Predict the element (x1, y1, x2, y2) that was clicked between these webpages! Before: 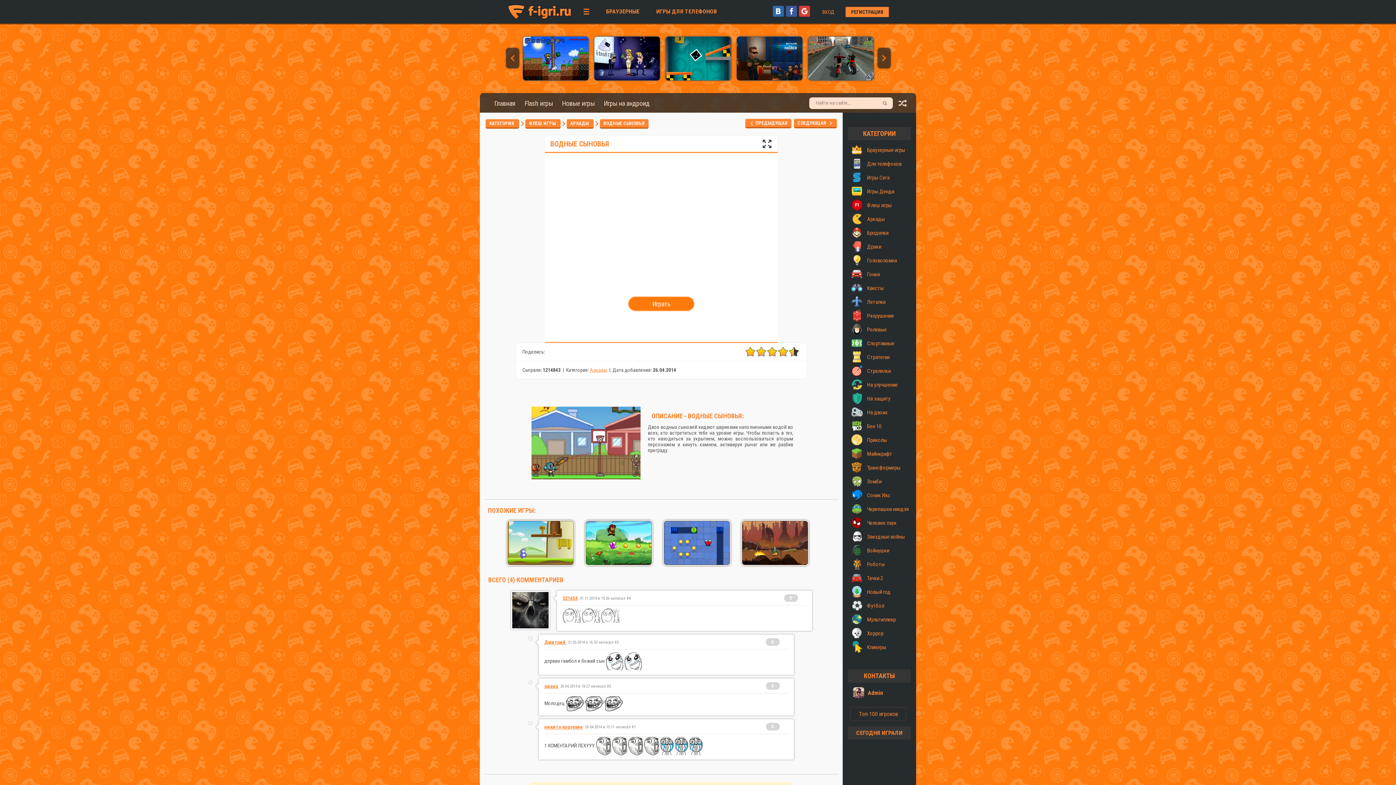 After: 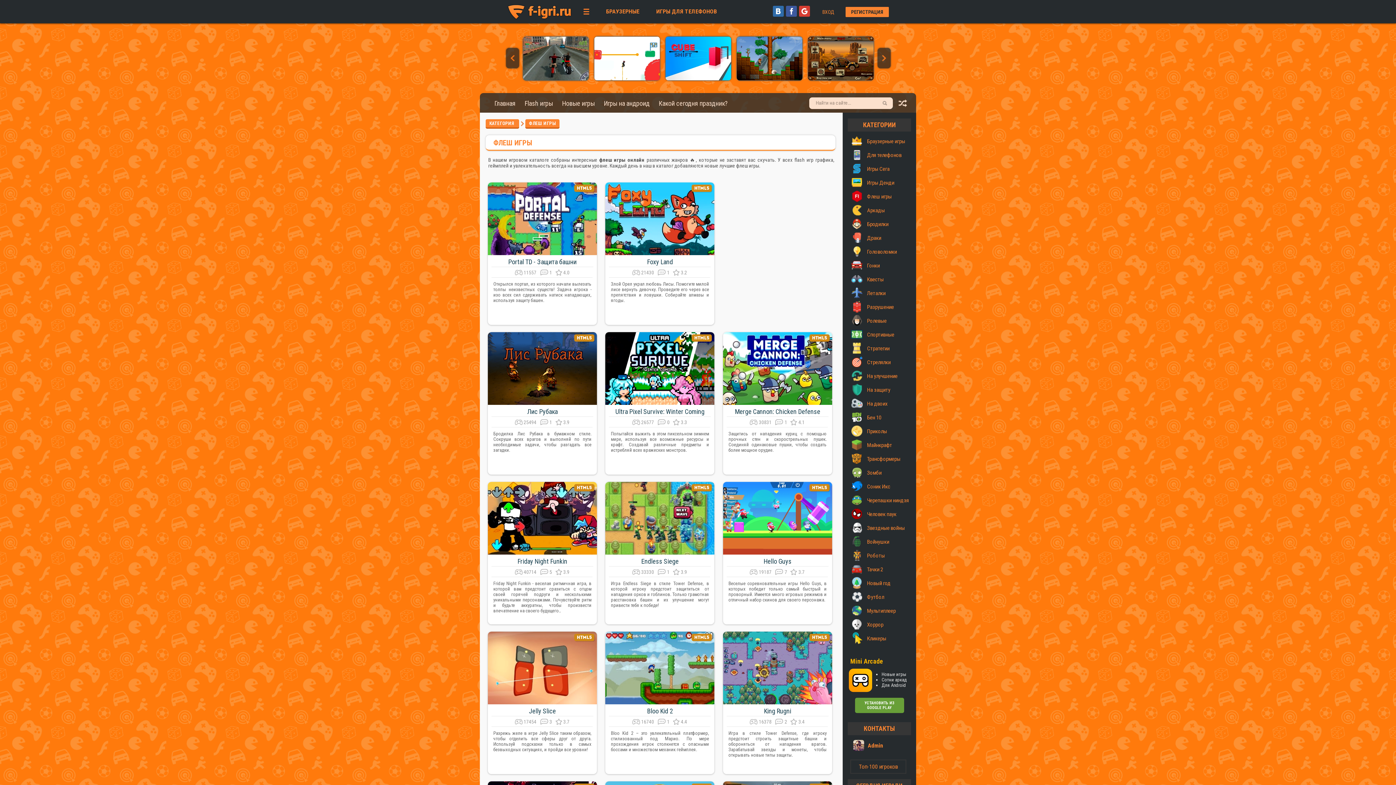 Action: label: ФЛЕШ ИГРЫ  bbox: (525, 119, 560, 127)